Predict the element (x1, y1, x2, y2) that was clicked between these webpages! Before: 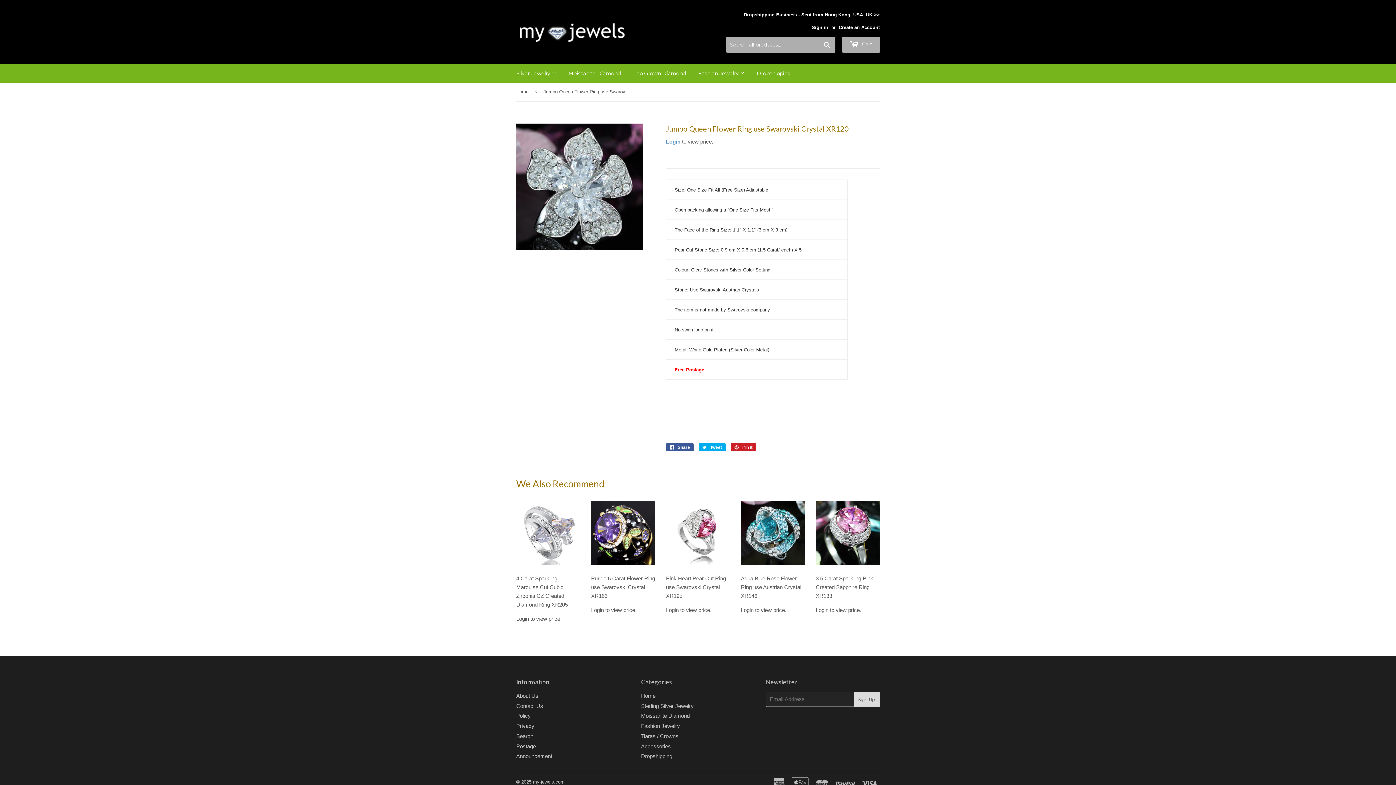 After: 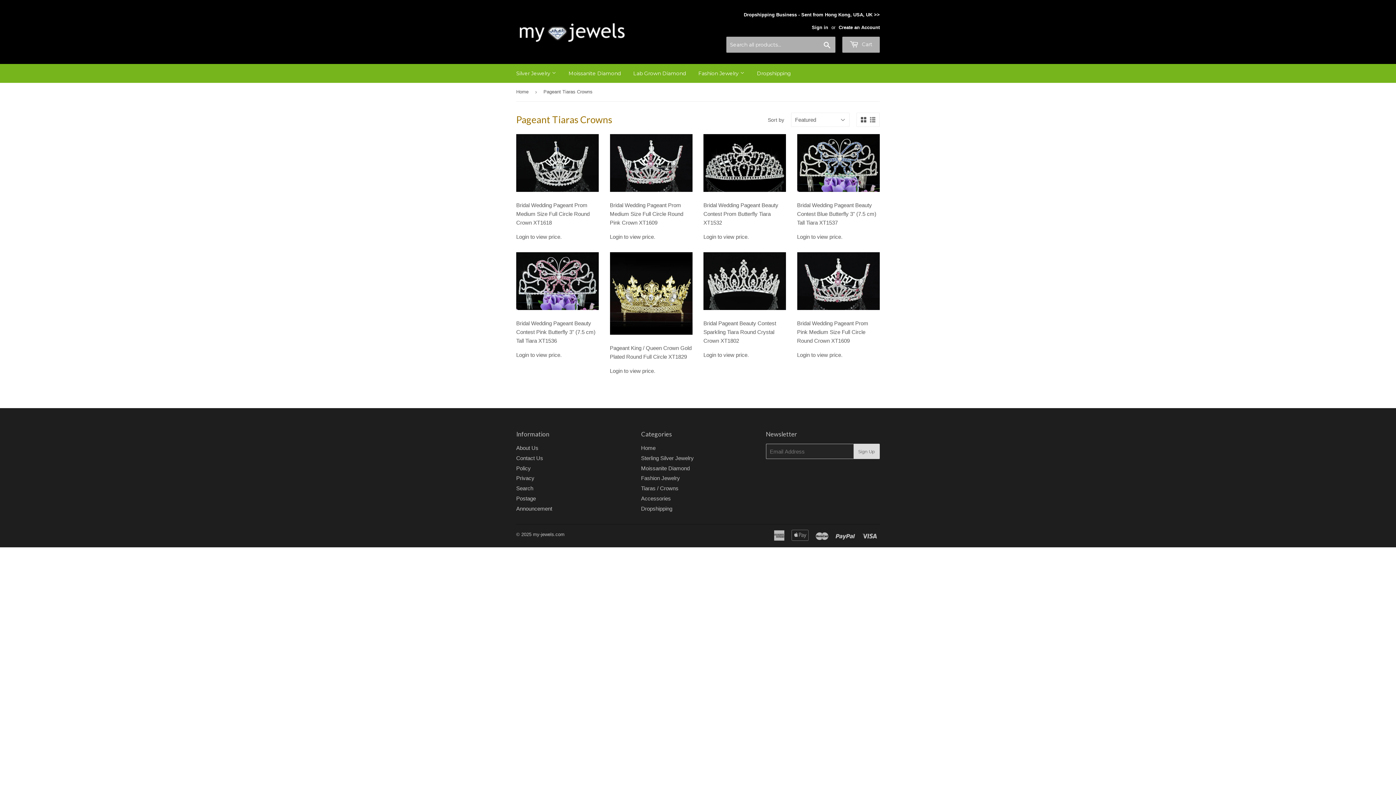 Action: bbox: (641, 733, 678, 739) label: Tiaras / Crowns